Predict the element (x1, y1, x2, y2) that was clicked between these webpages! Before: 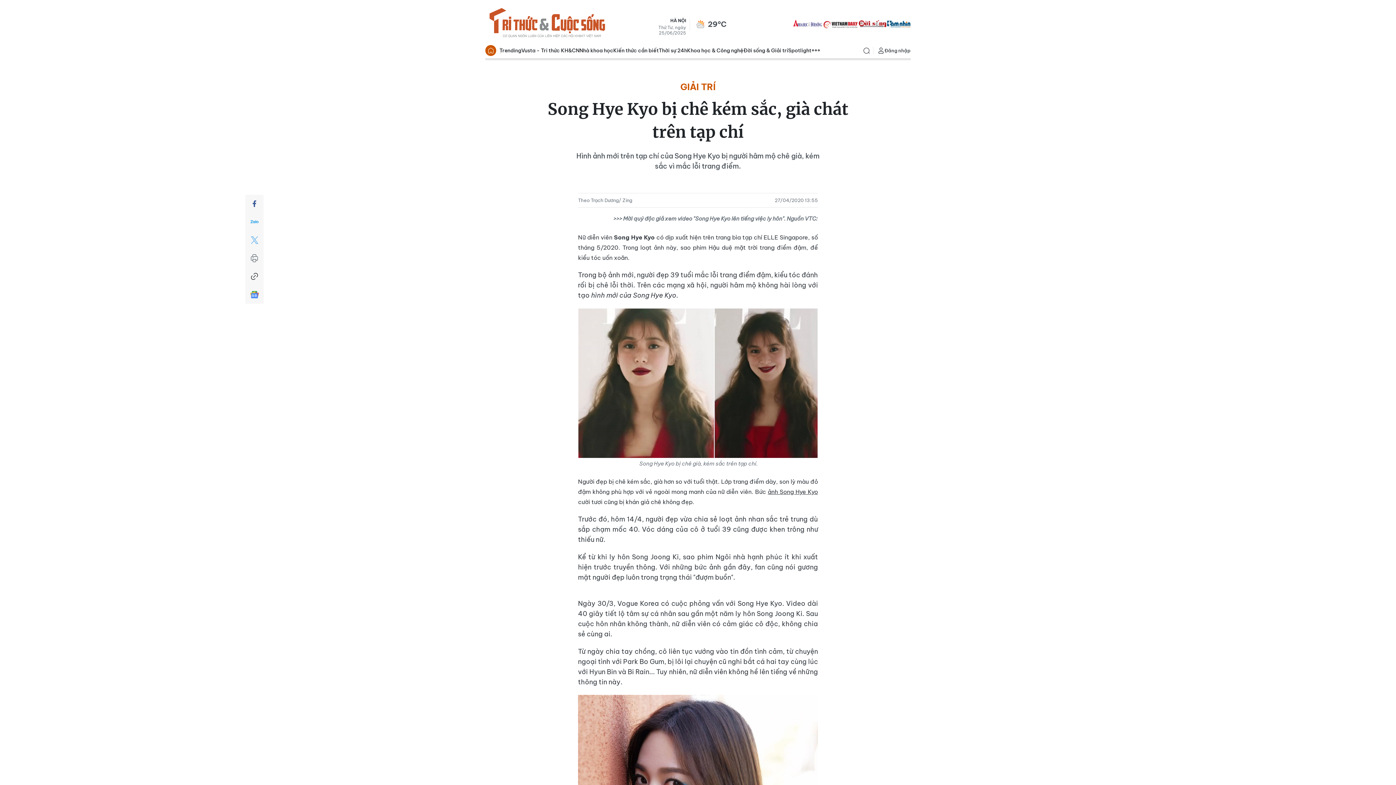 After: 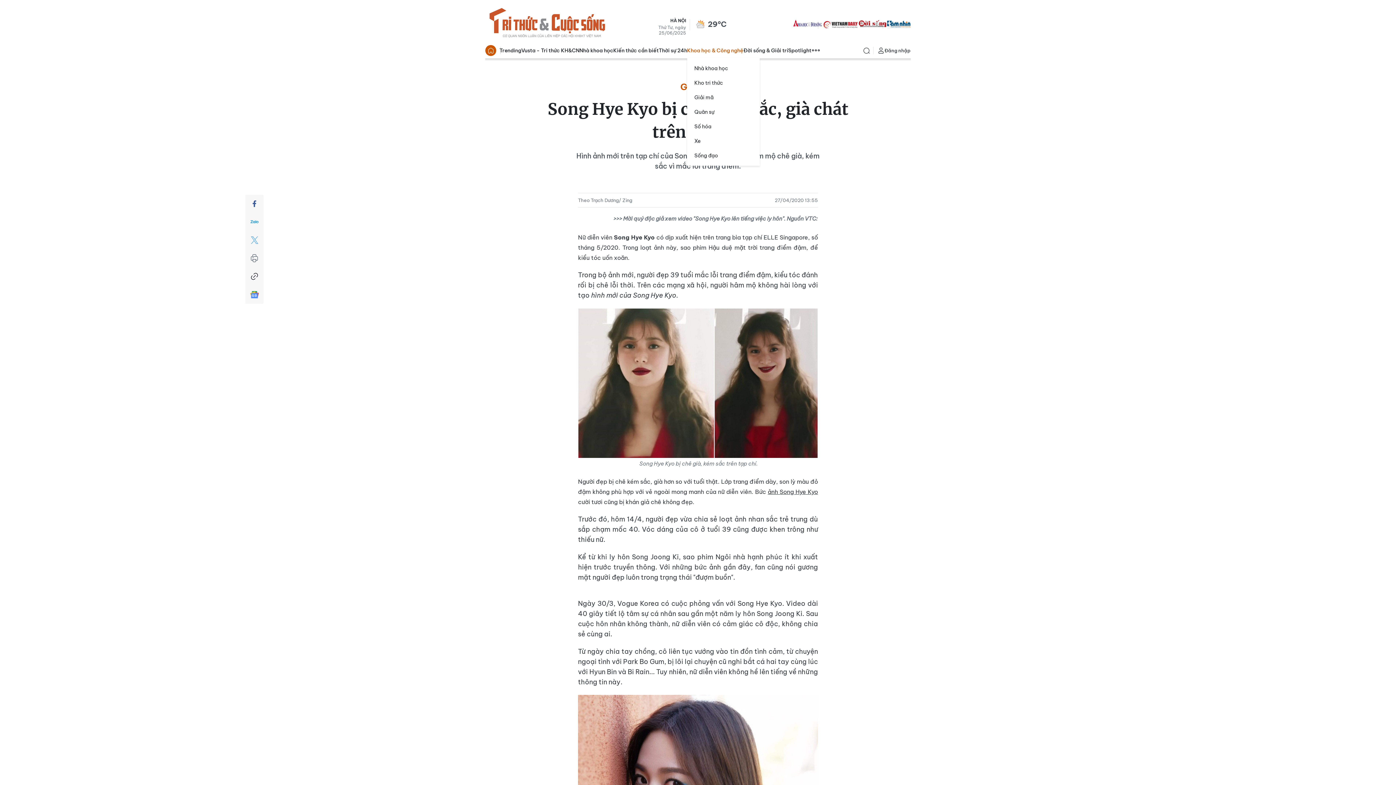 Action: label: Khoa học & Công nghệ bbox: (687, 42, 743, 58)